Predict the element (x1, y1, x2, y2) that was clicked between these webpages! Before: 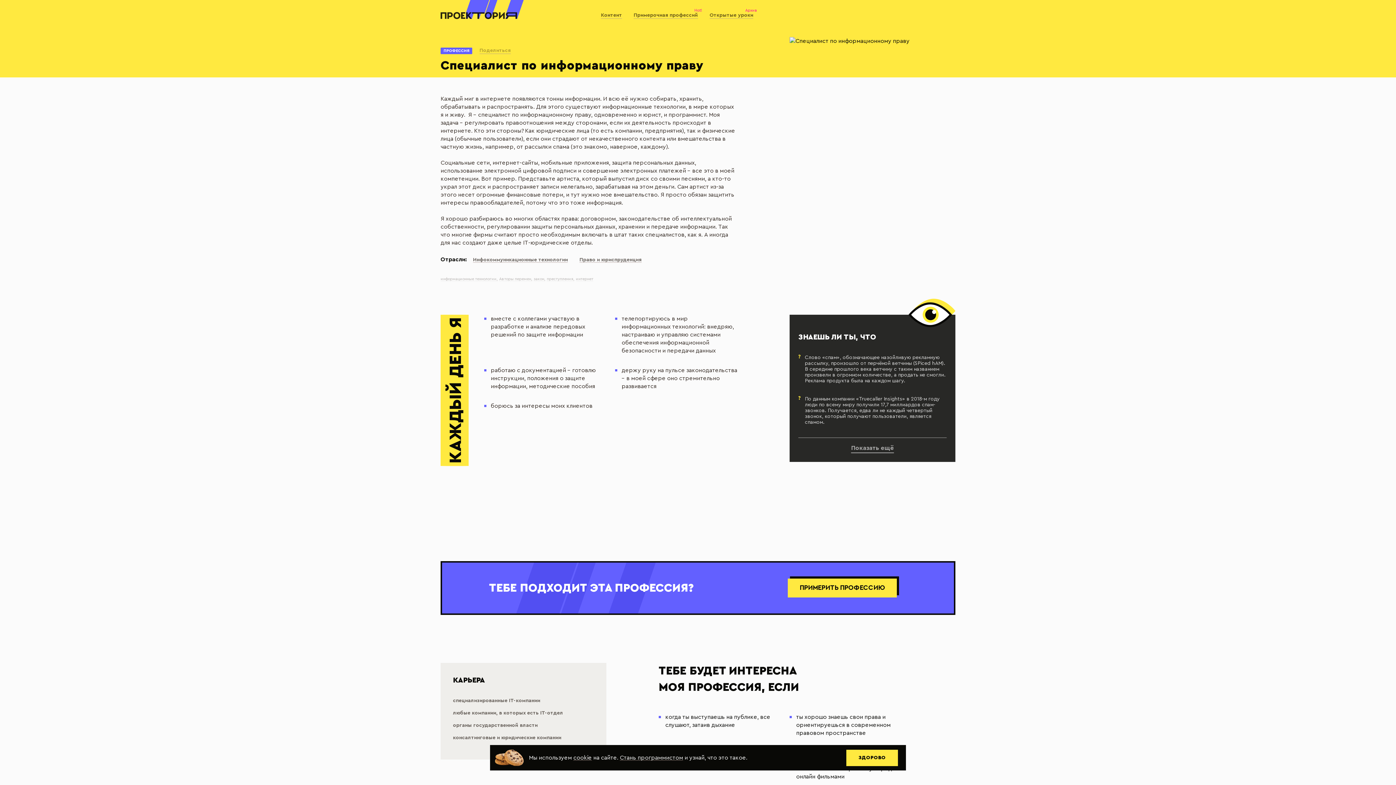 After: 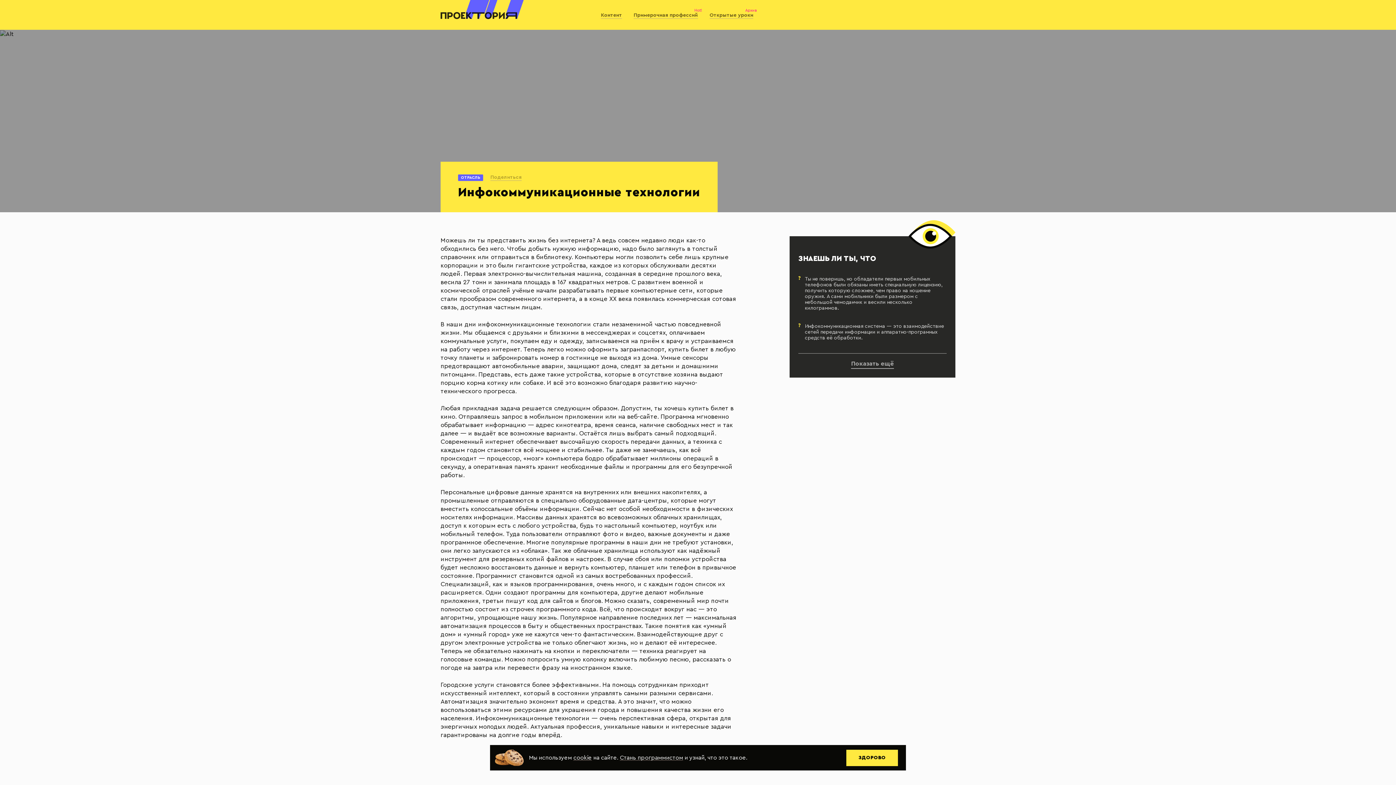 Action: label: Инфокоммуникационные технологии bbox: (473, 255, 568, 263)